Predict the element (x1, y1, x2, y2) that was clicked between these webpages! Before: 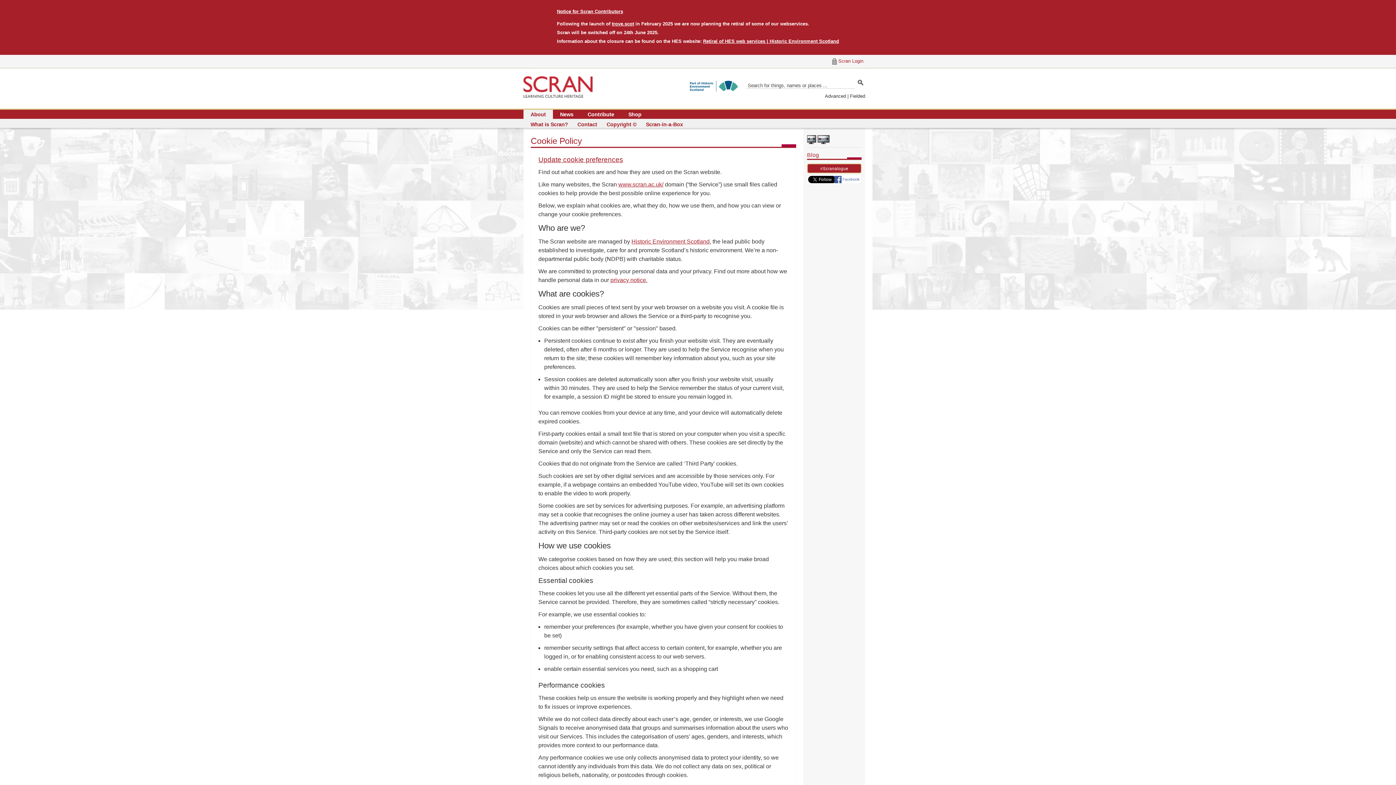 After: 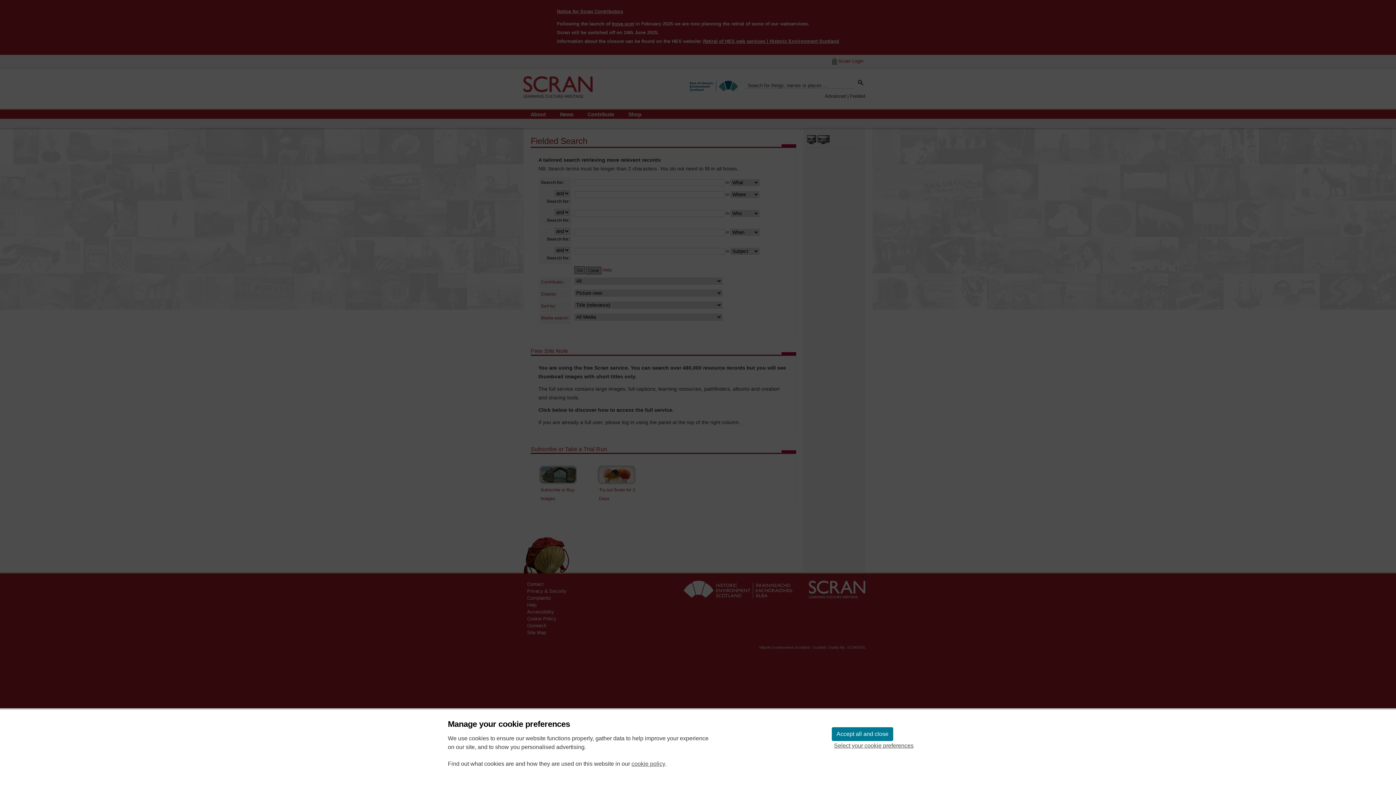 Action: label: Fielded bbox: (850, 93, 865, 98)